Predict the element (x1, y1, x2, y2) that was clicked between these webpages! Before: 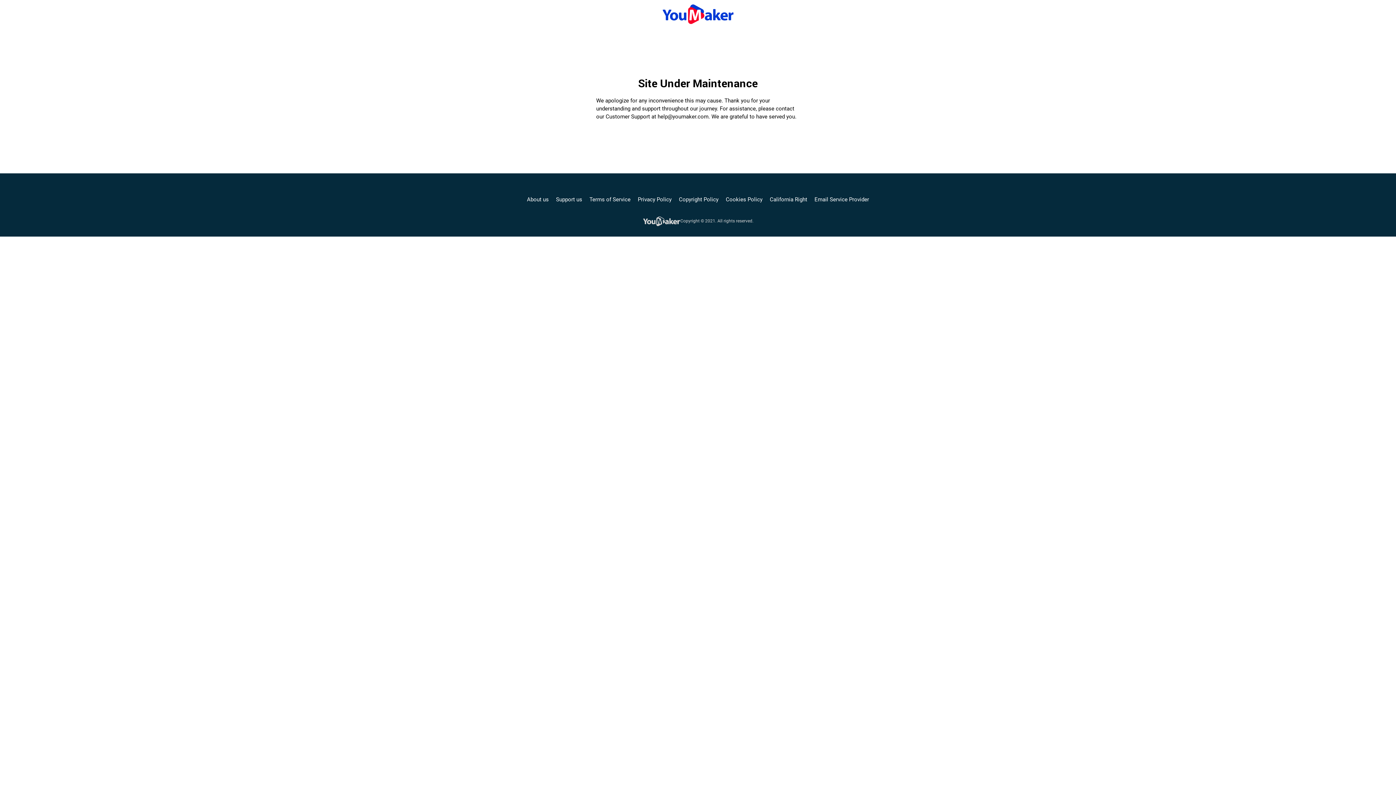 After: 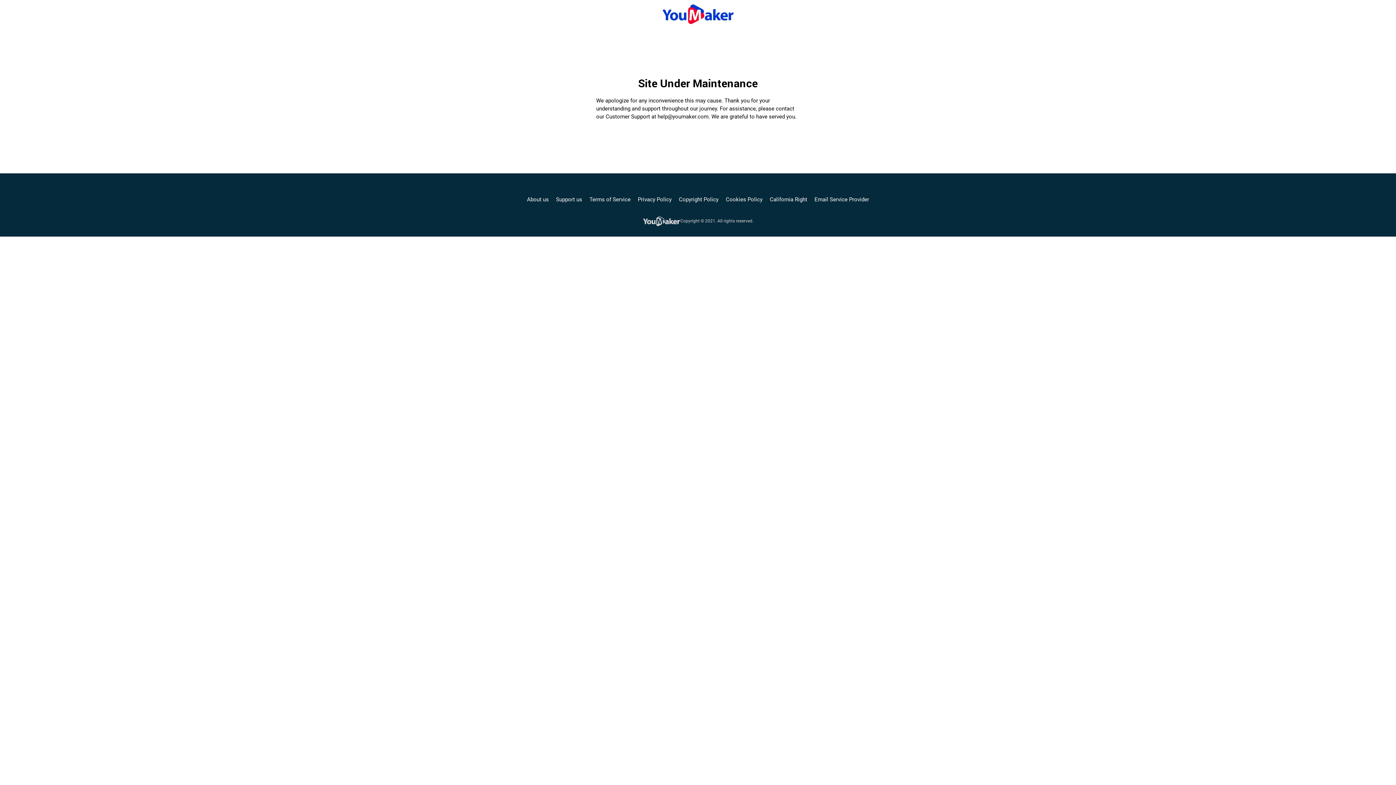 Action: label: Copyright Policy bbox: (679, 195, 718, 203)